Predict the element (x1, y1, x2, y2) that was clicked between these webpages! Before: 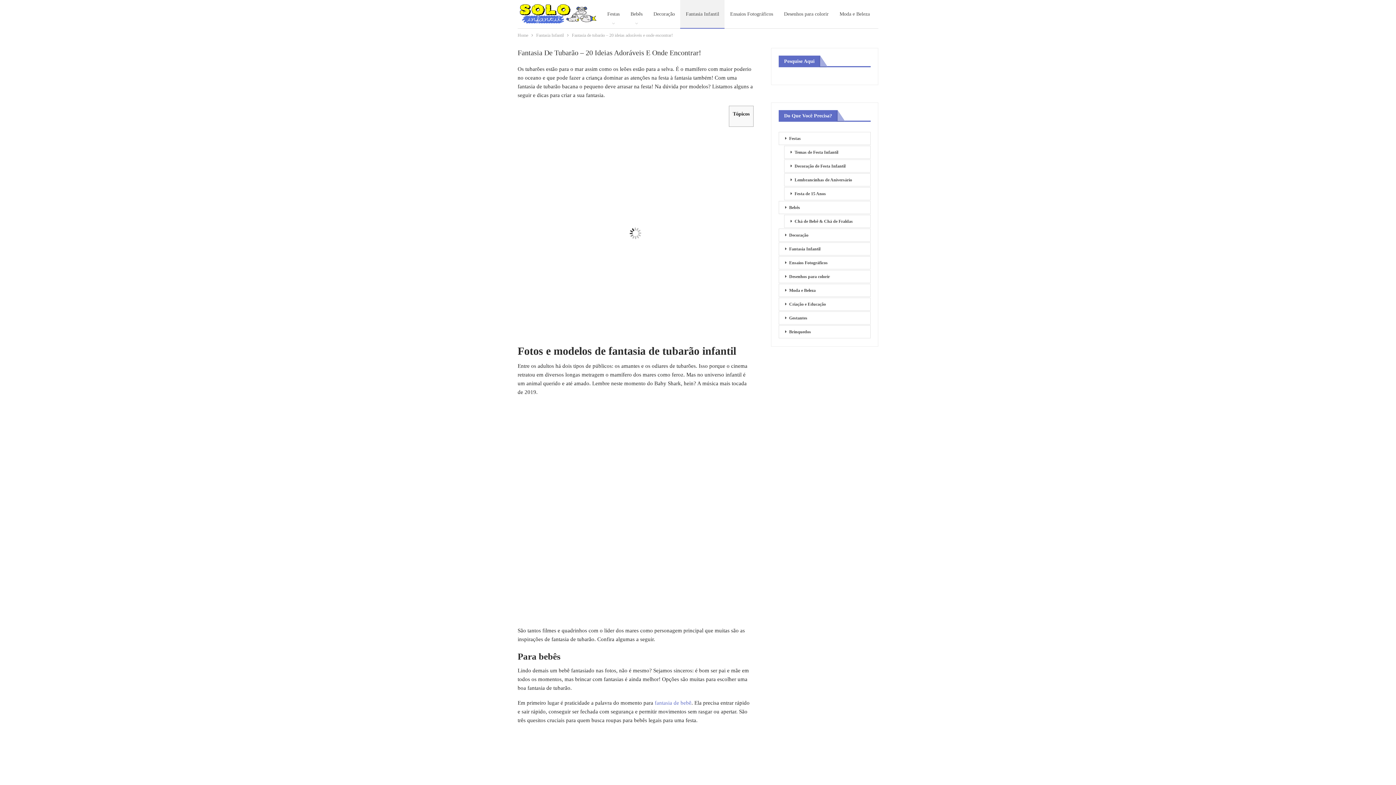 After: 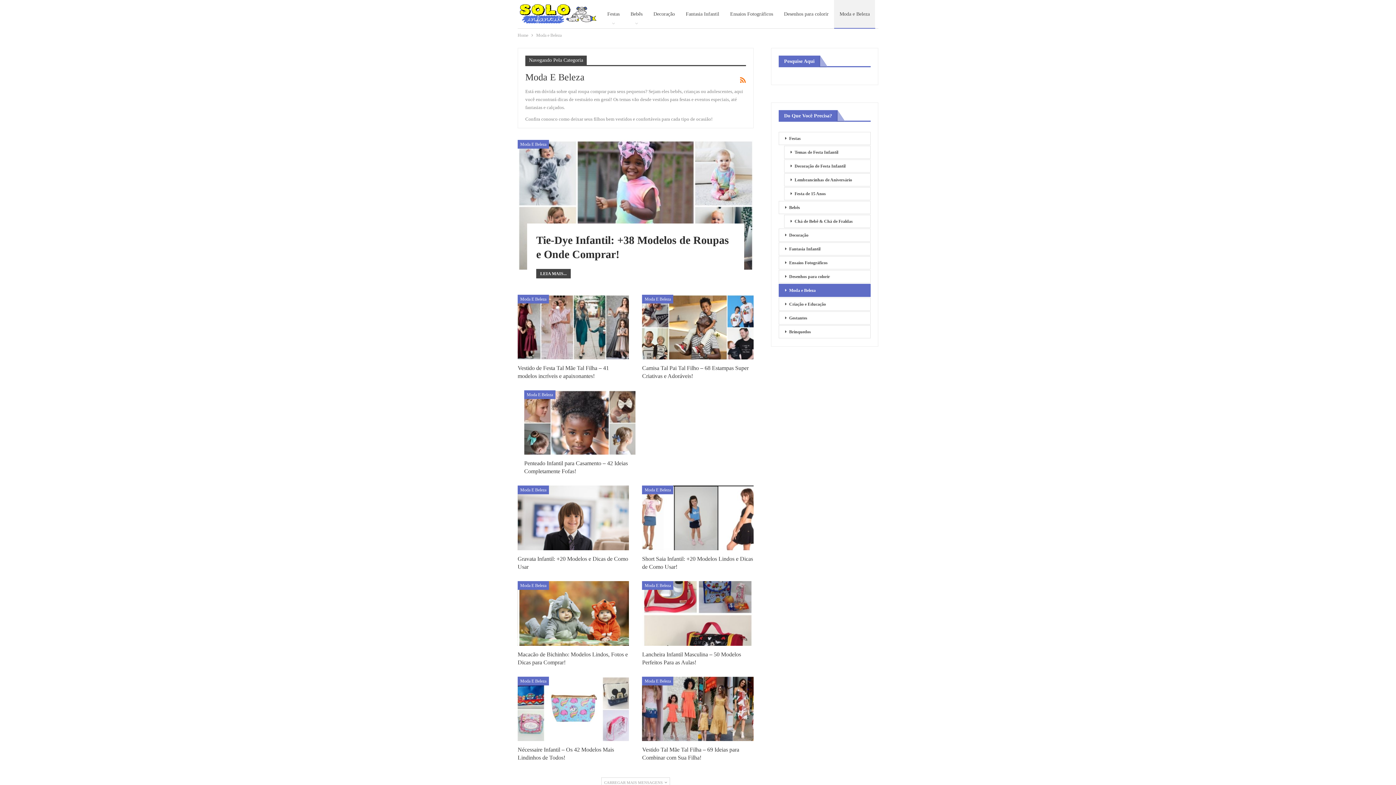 Action: bbox: (778, 284, 870, 297) label: Moda e Beleza